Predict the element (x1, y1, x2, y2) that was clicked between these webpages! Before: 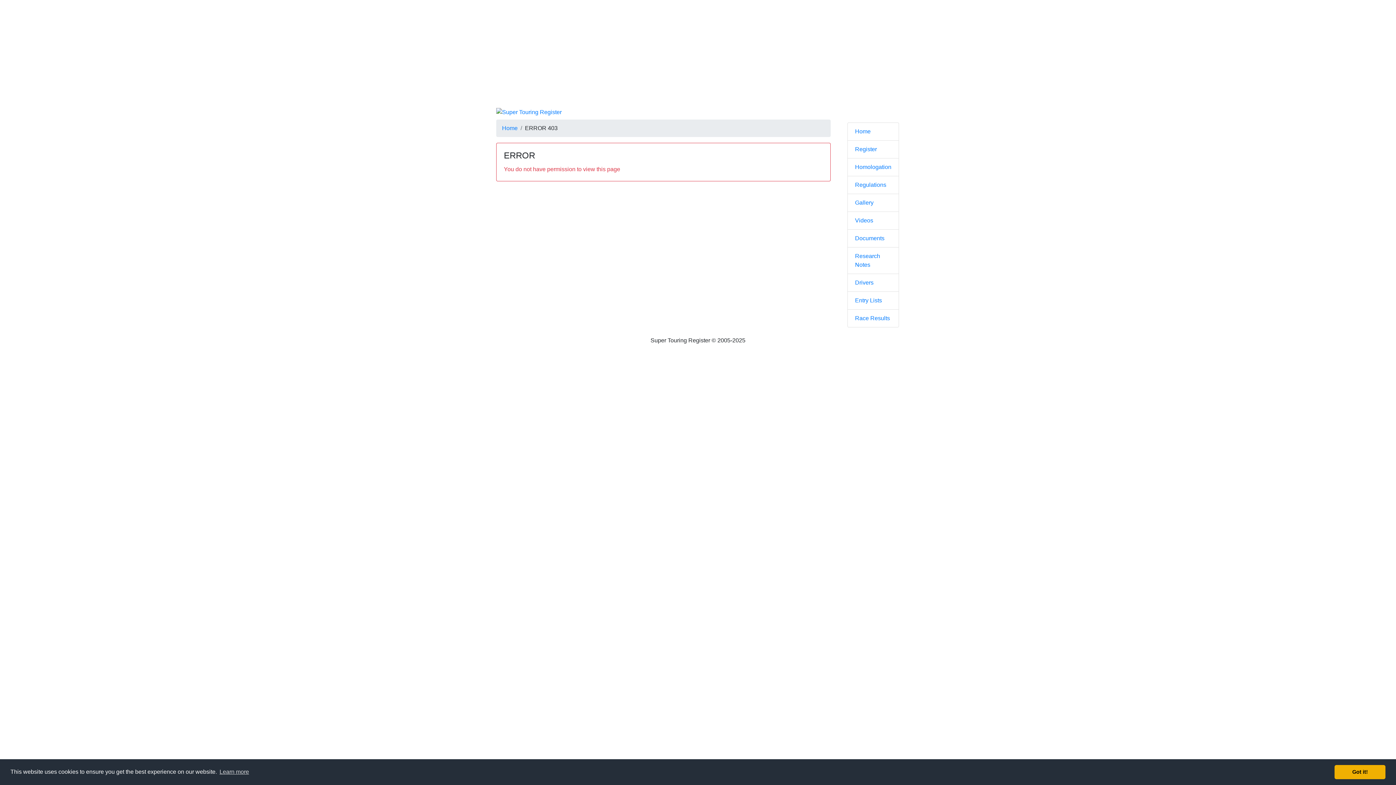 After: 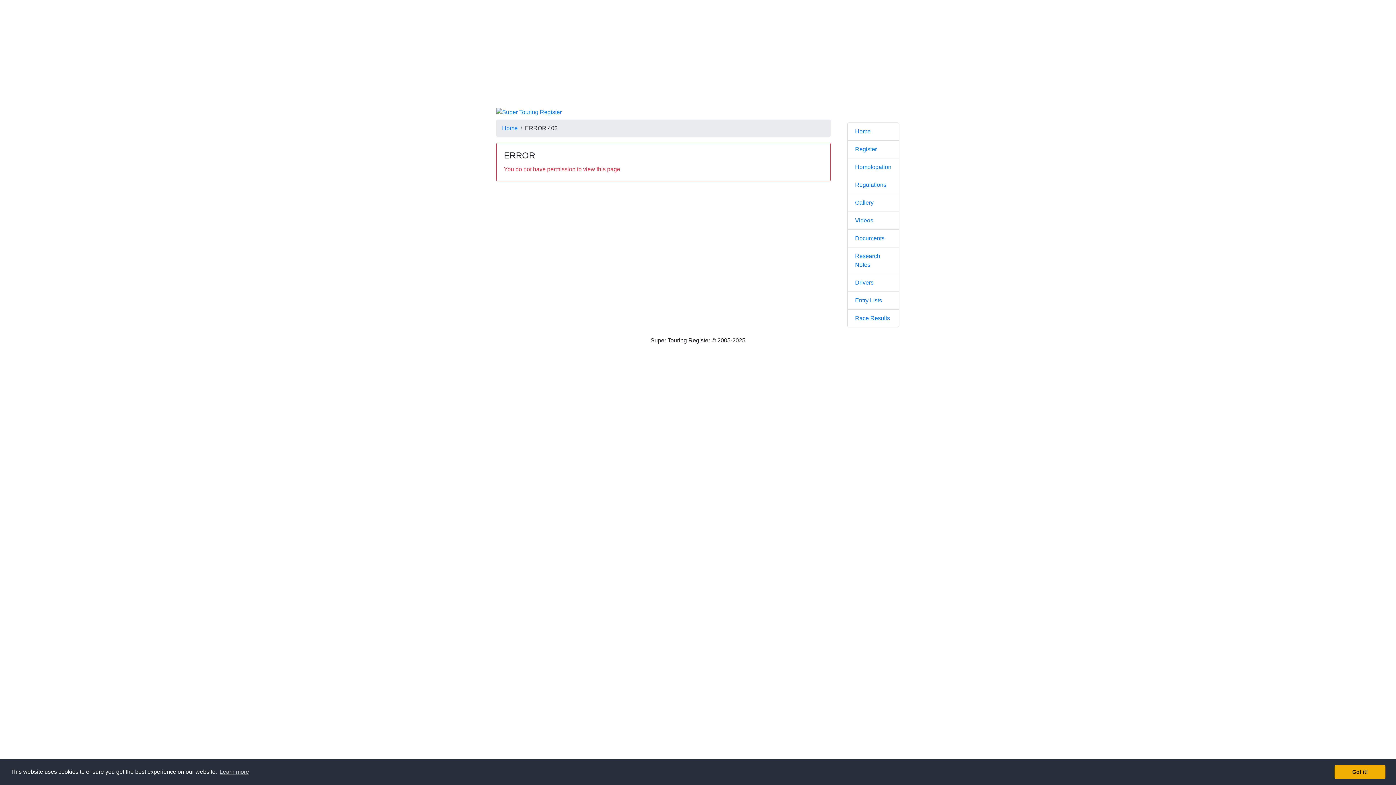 Action: label: Homologation bbox: (847, 158, 899, 176)